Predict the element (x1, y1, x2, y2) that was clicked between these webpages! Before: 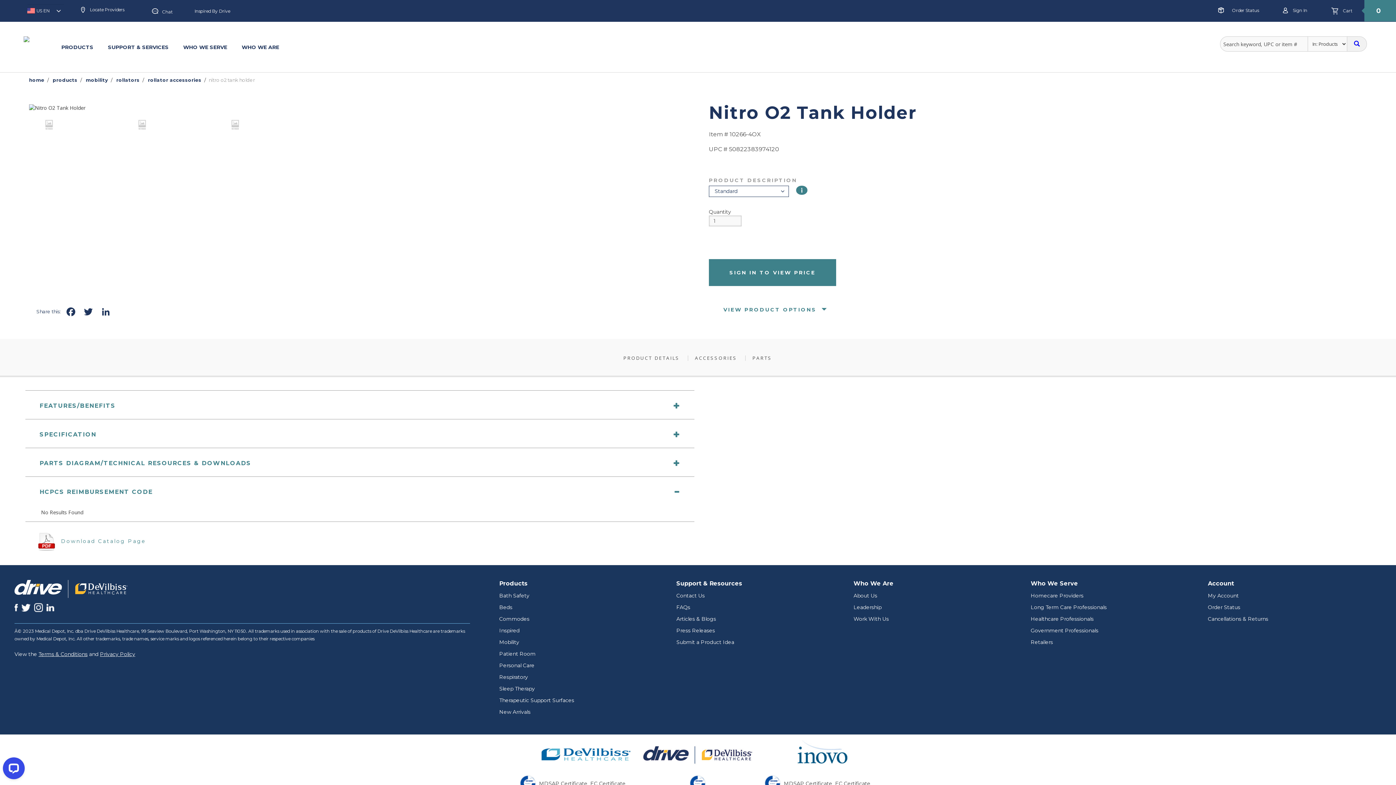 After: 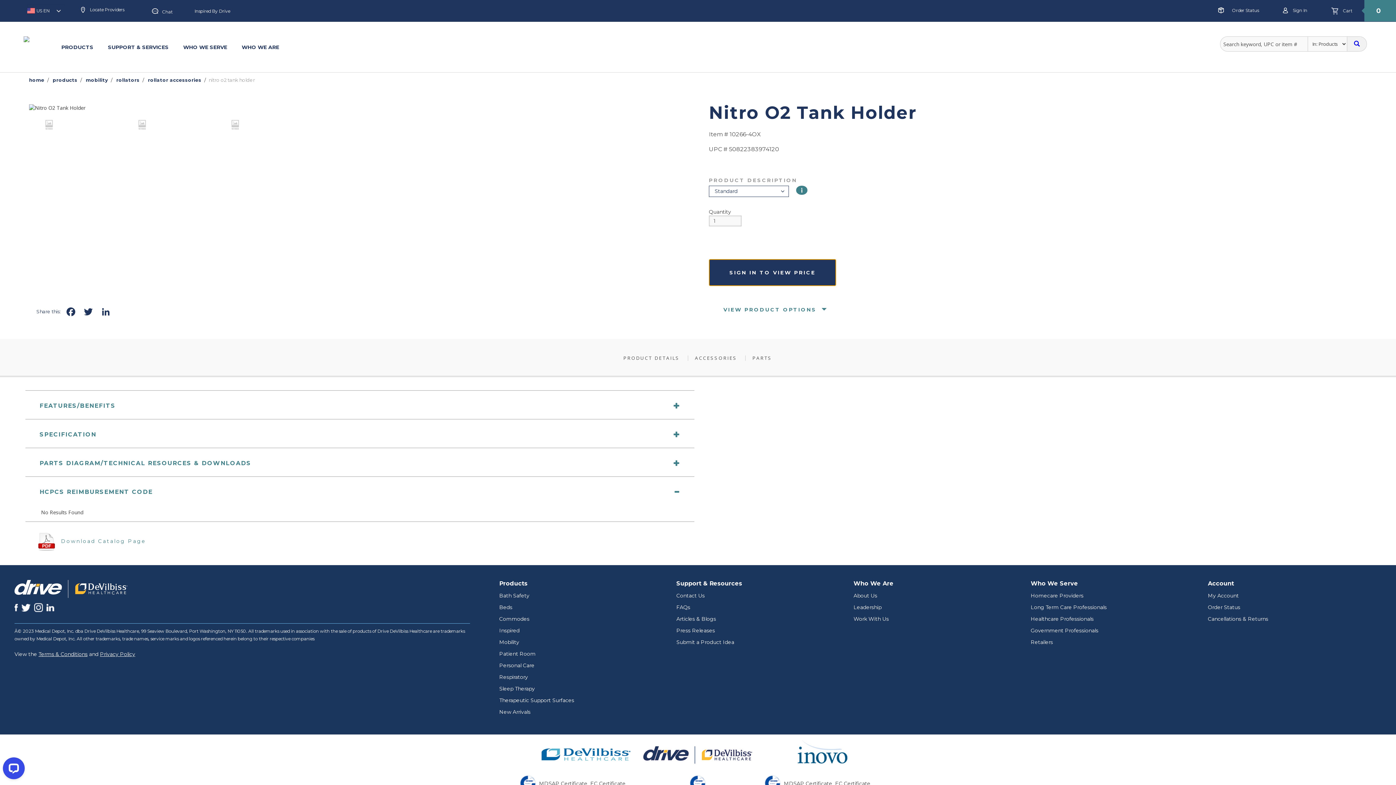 Action: bbox: (709, 269, 836, 276) label: SIGN IN TO VIEW PRICE